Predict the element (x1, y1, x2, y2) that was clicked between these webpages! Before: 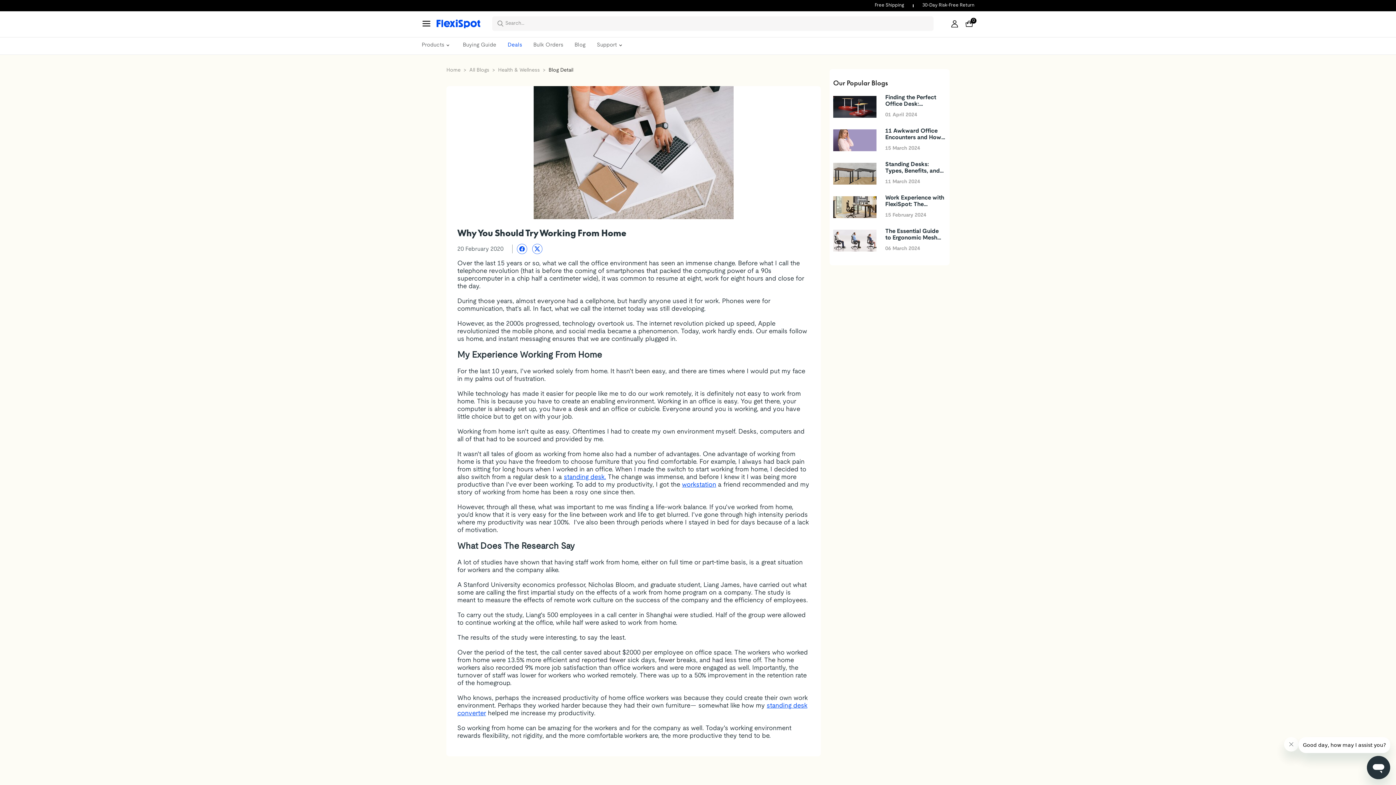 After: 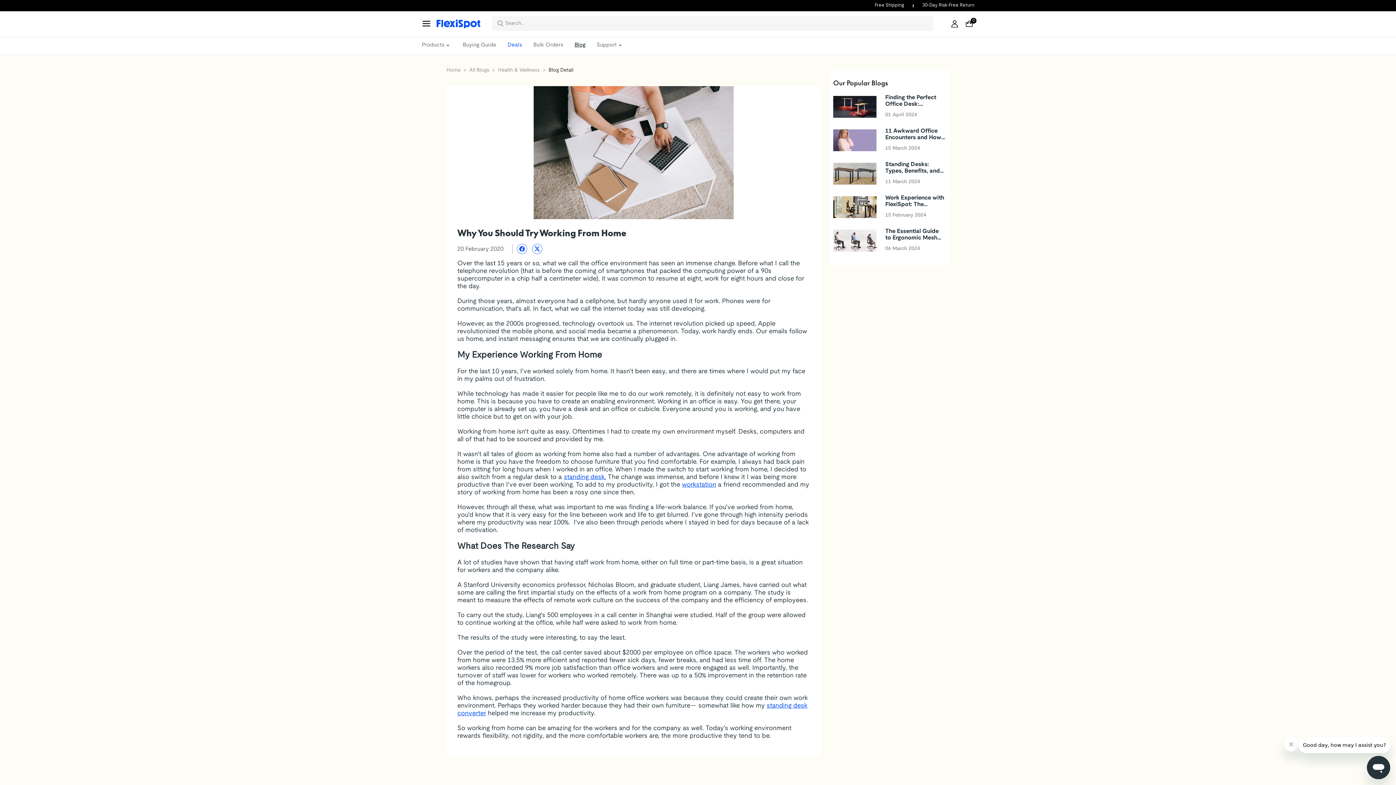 Action: bbox: (574, 37, 589, 53) label: Blog